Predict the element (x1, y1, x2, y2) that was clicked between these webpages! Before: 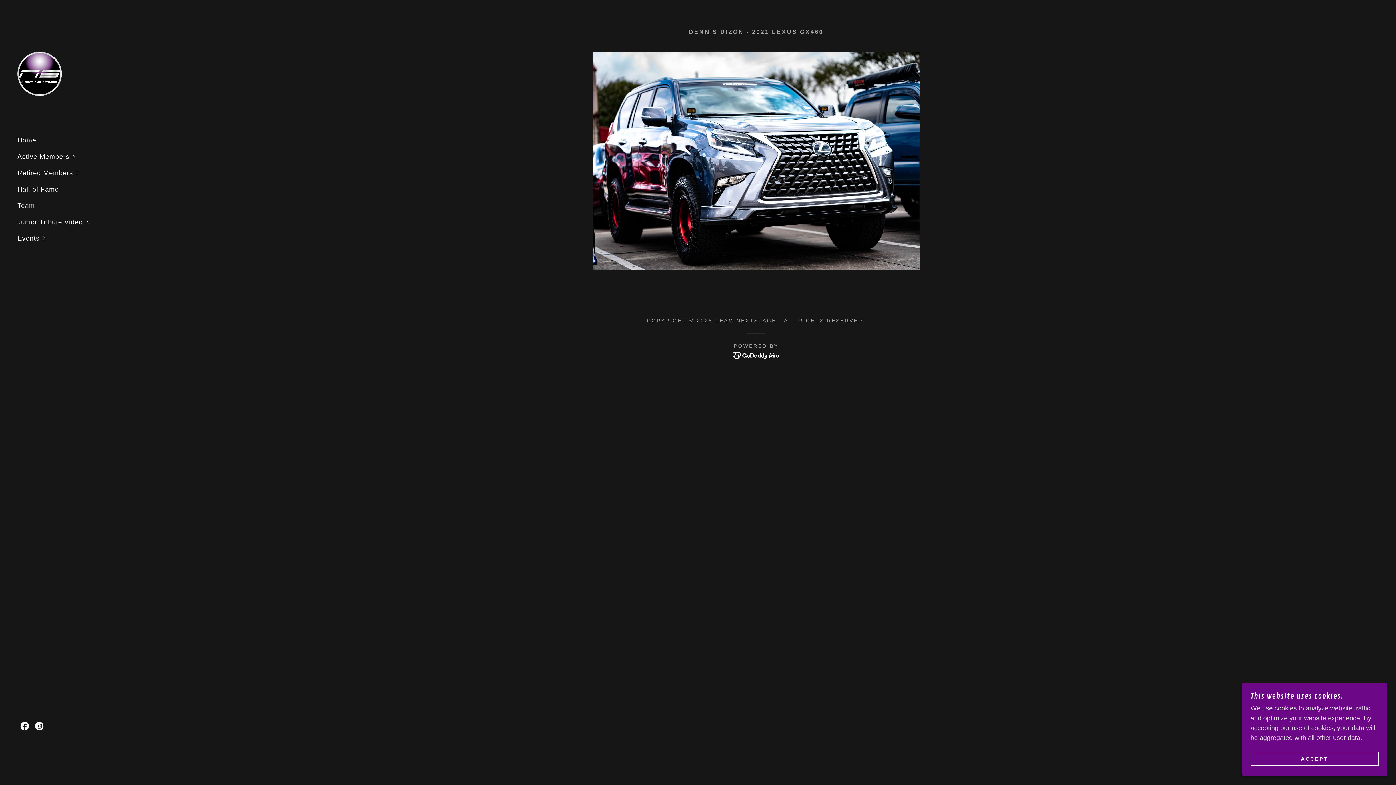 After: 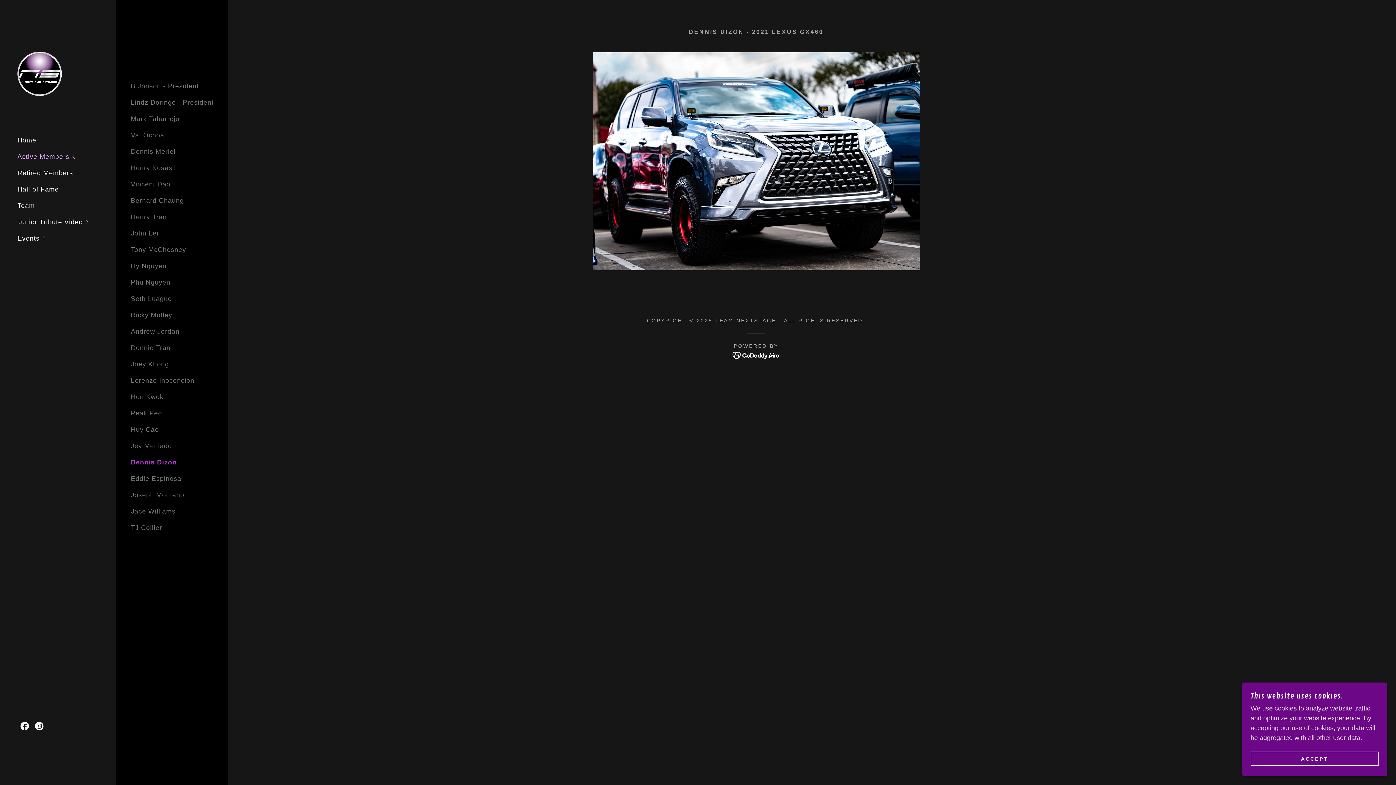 Action: label: Active Members bbox: (17, 148, 116, 165)